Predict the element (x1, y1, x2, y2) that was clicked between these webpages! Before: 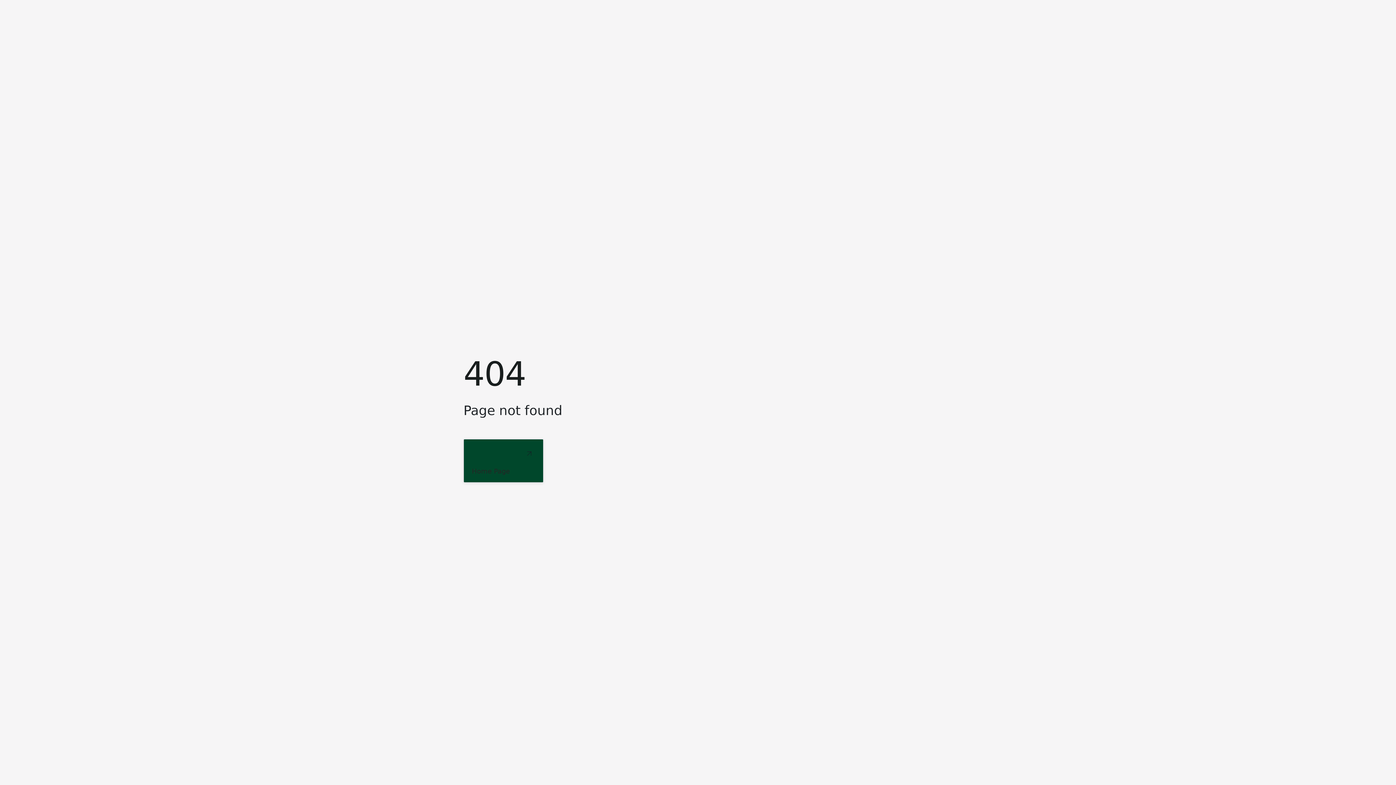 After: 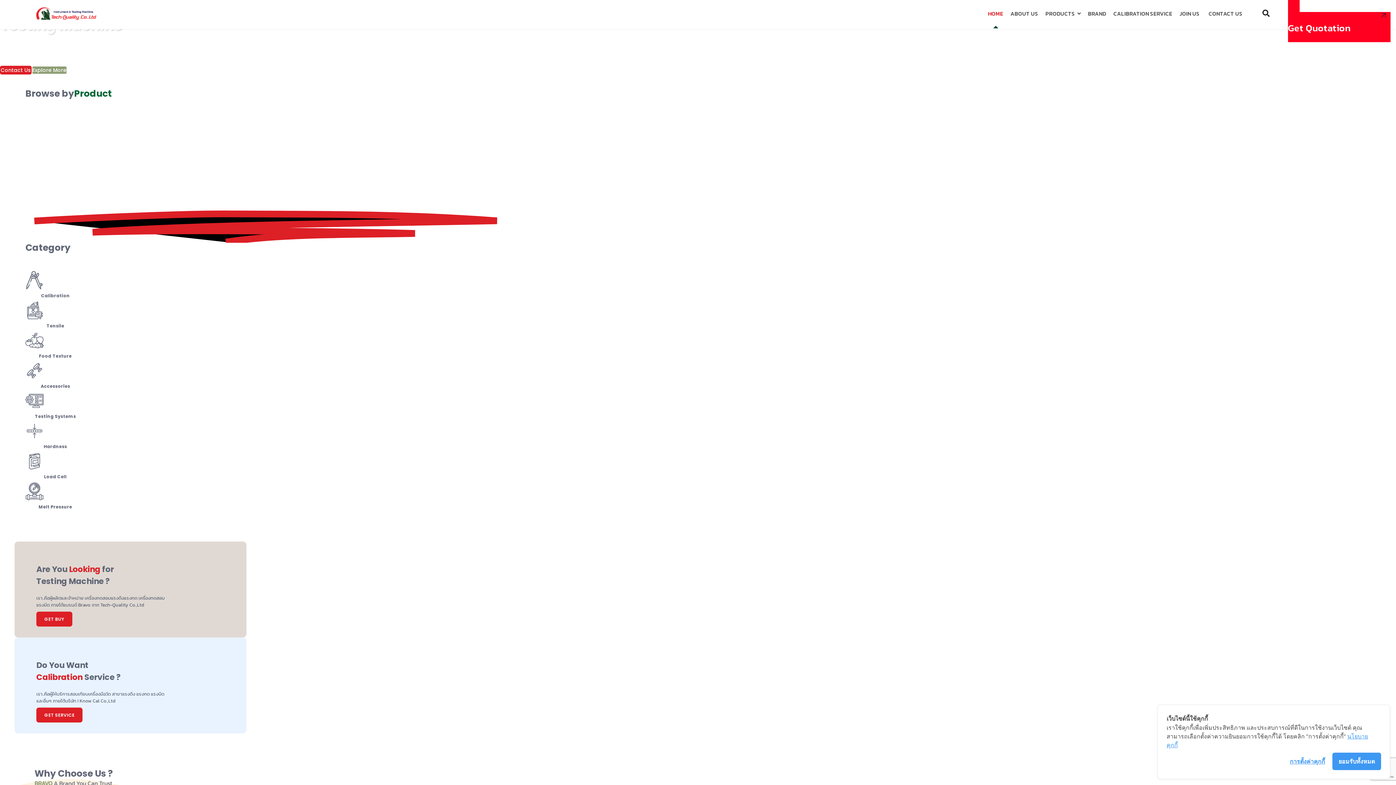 Action: label: Home Page bbox: (463, 439, 543, 482)